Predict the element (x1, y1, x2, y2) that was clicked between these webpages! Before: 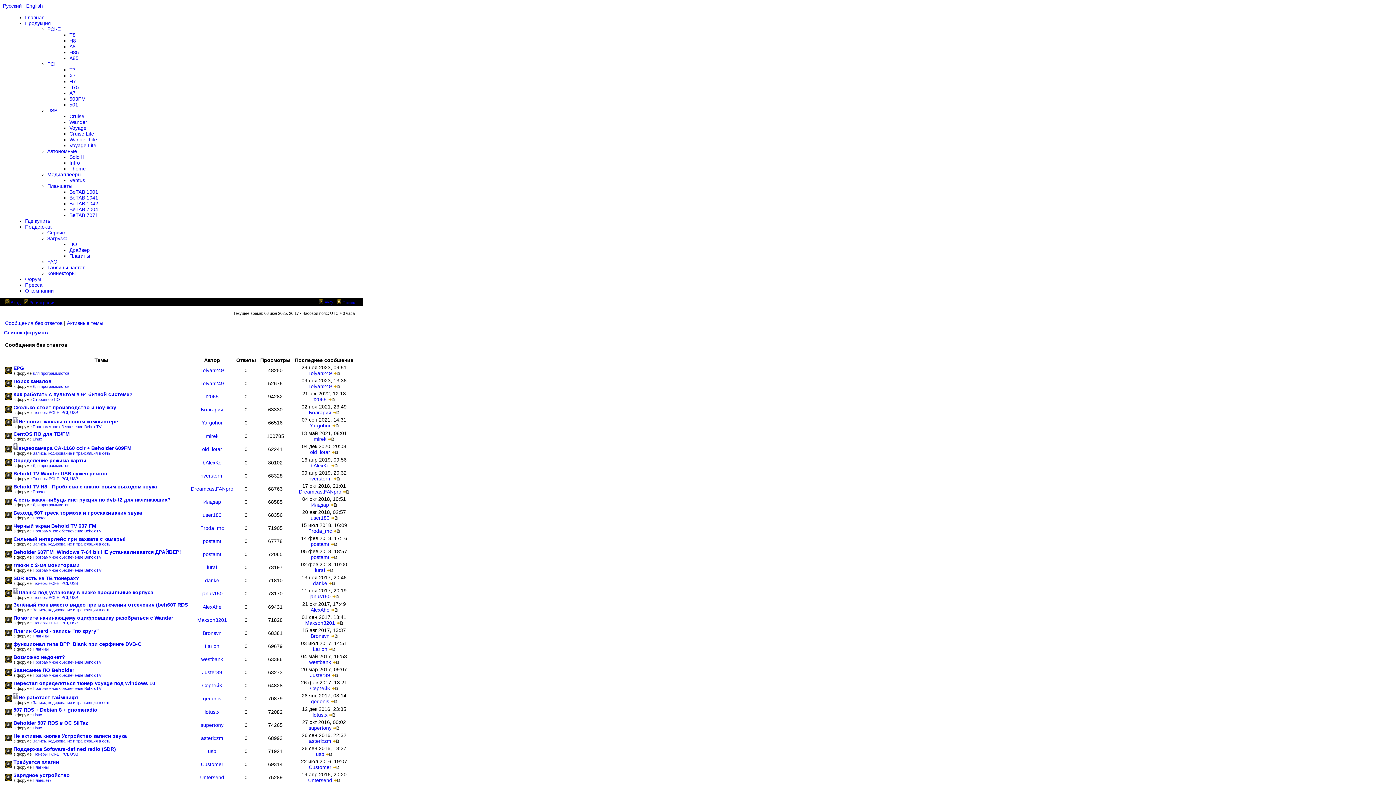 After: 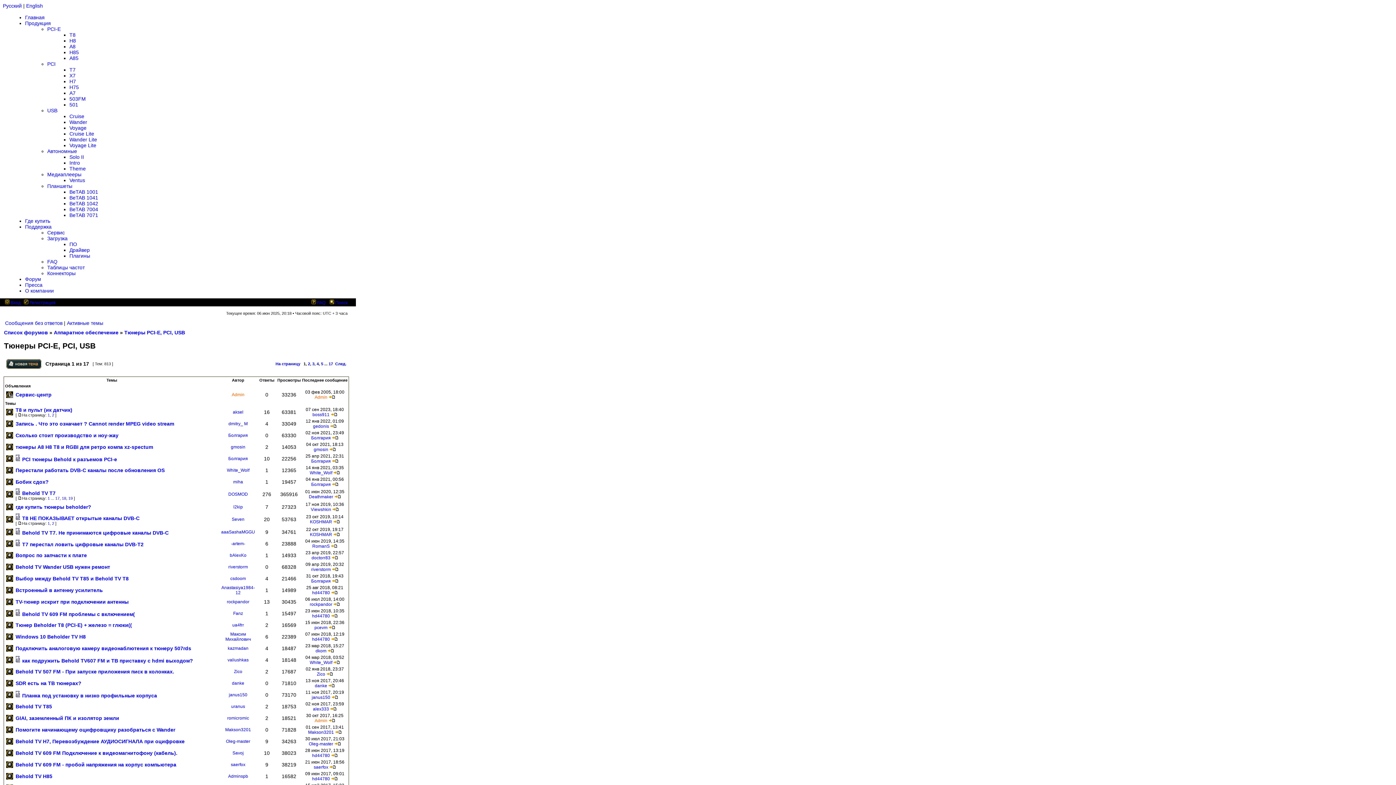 Action: bbox: (32, 581, 78, 585) label: Тюнеры PCI-E, PCI, USB